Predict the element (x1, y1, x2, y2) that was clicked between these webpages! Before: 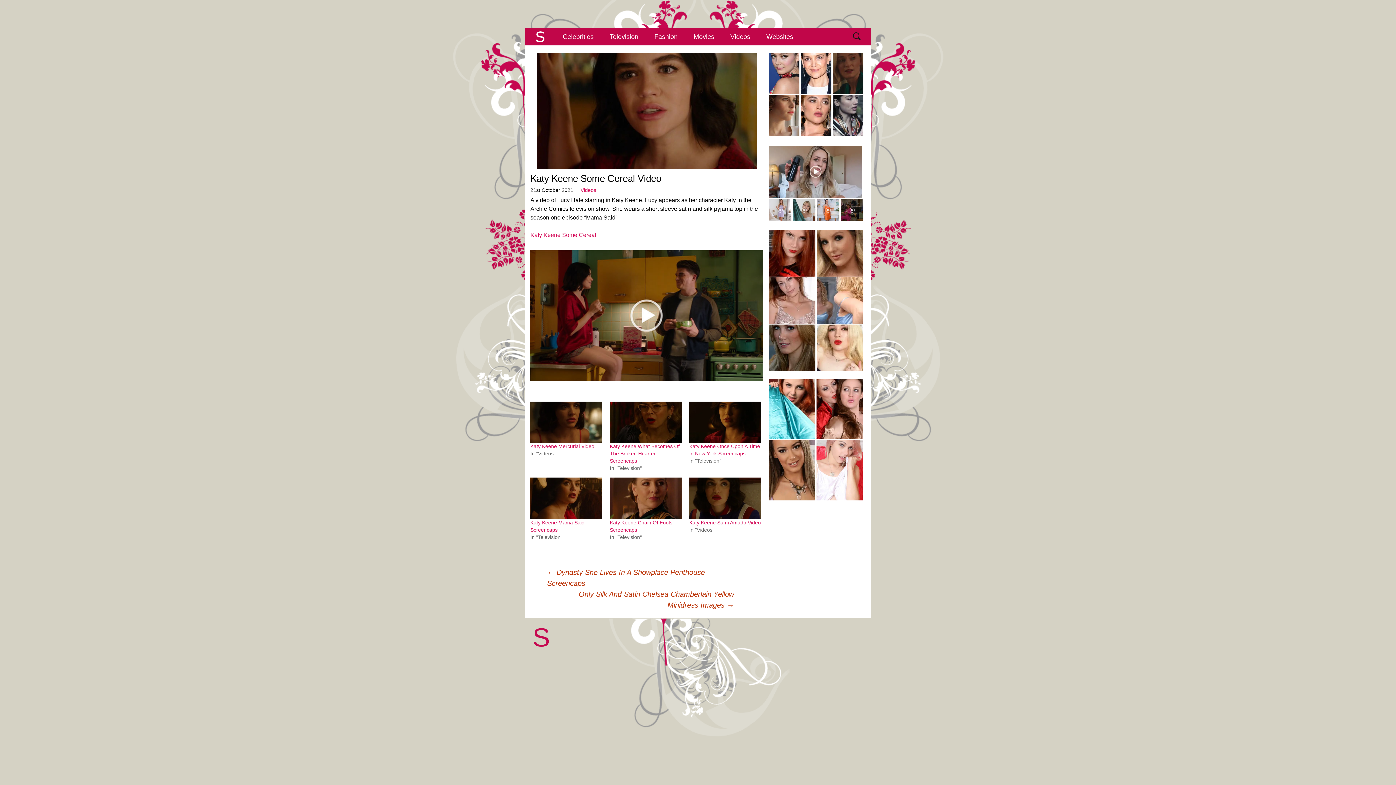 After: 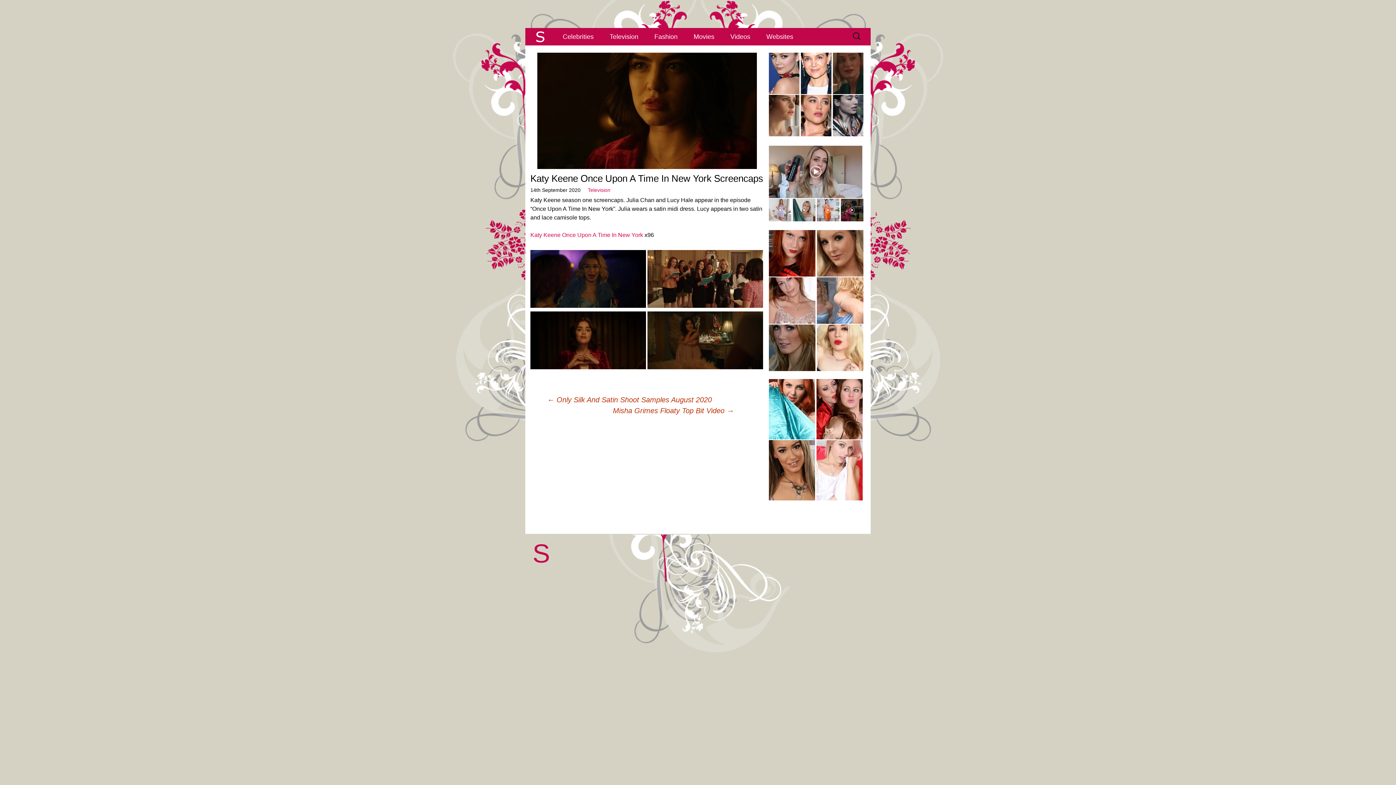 Action: bbox: (689, 401, 761, 443)